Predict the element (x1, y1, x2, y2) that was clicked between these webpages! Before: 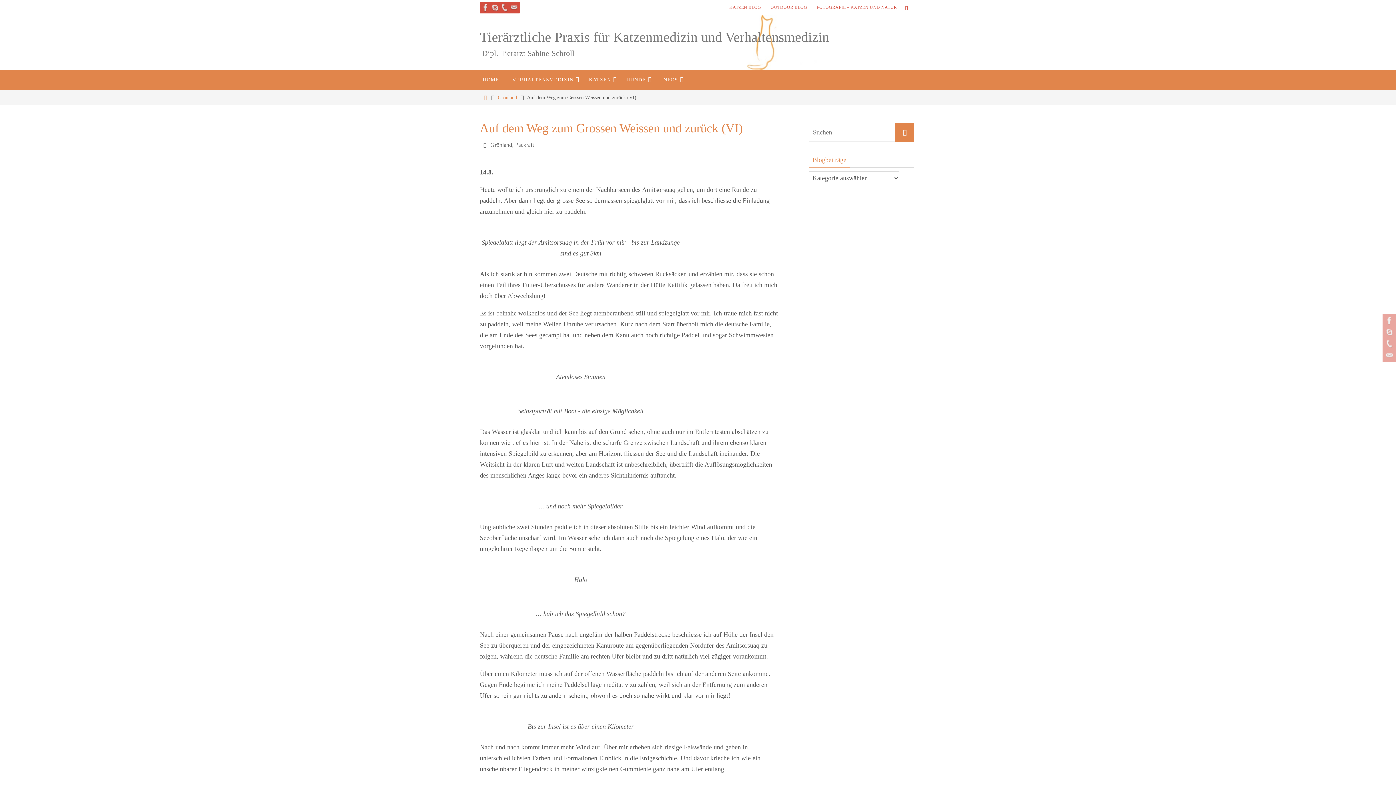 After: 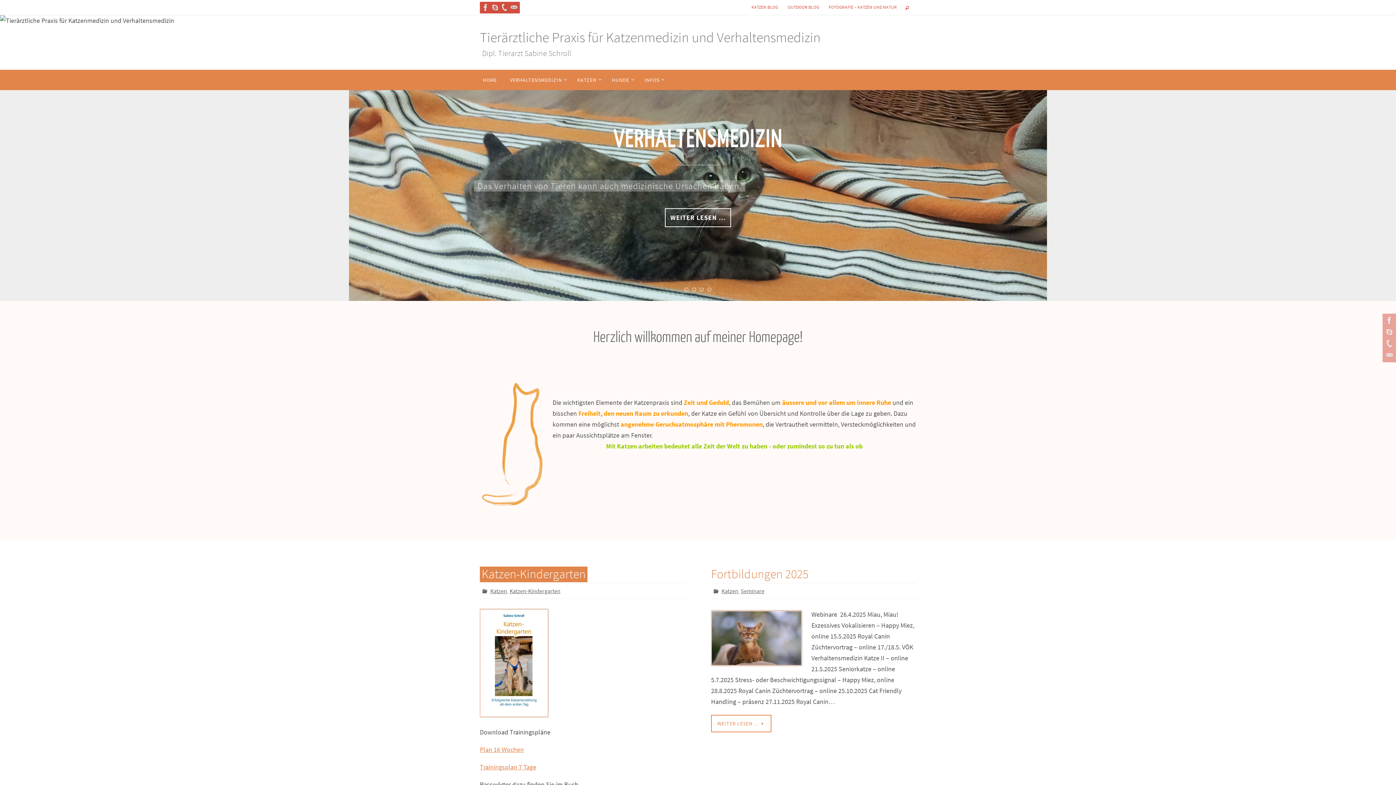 Action: label: Tierärztliche Praxis für Katzenmedizin und Verhaltensmedizin bbox: (480, 28, 829, 46)